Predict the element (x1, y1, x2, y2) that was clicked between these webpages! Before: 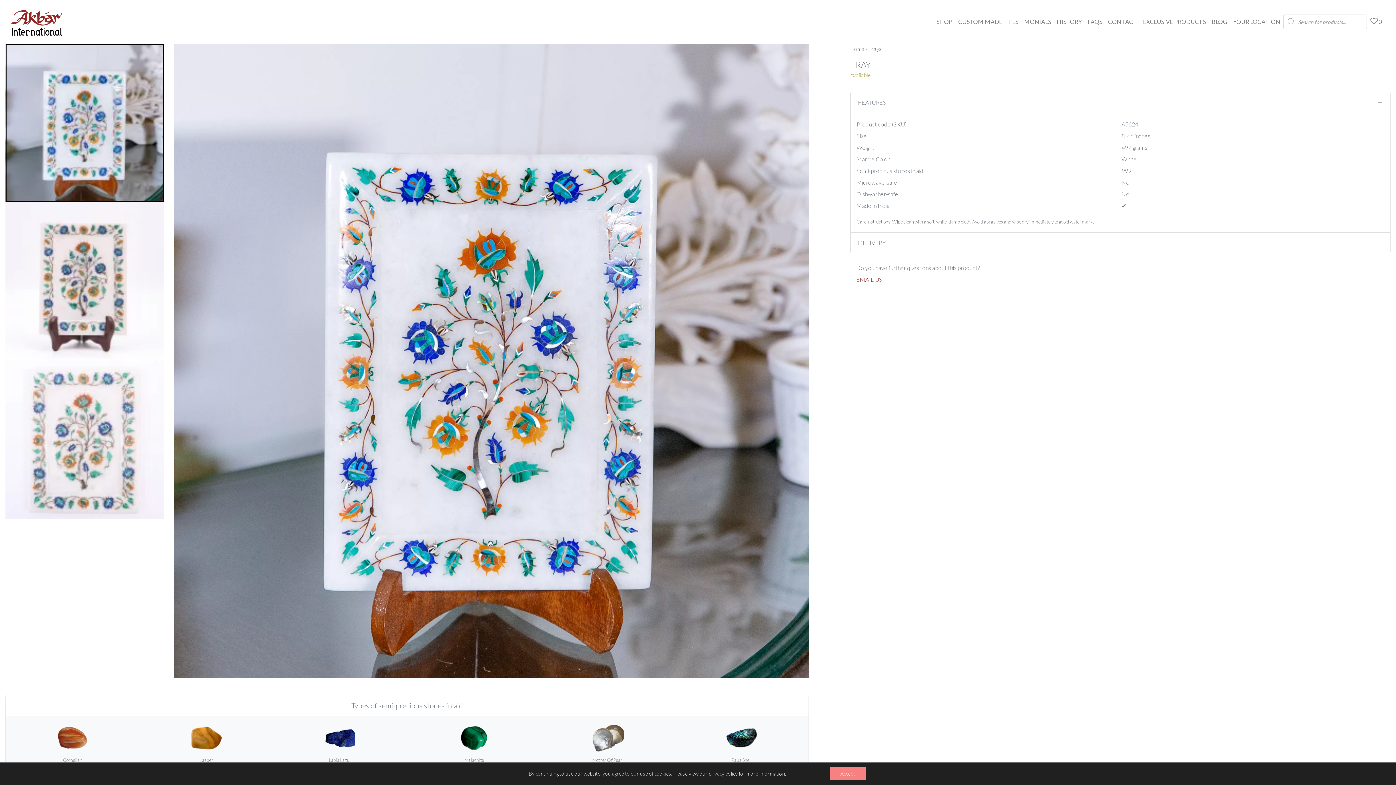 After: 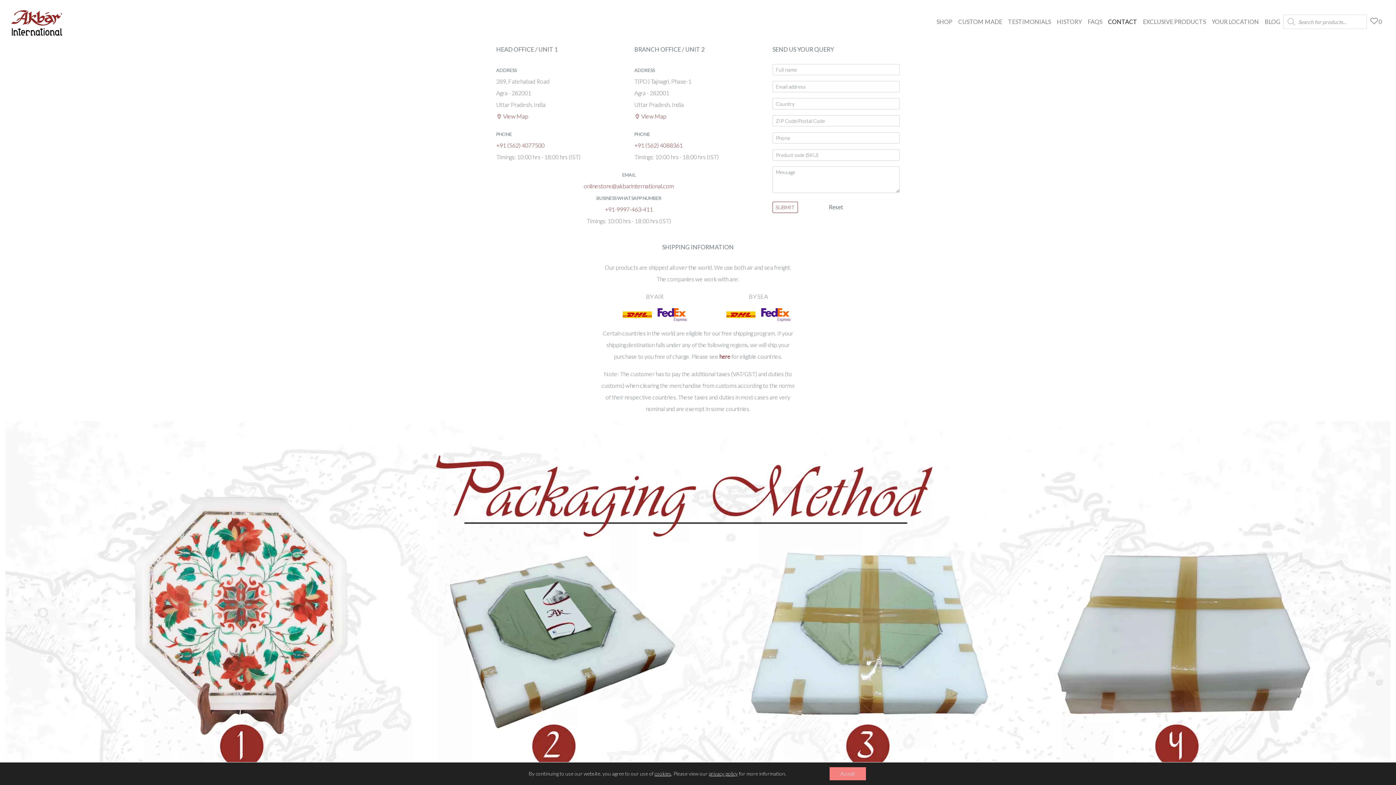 Action: bbox: (856, 273, 1385, 285) label: EMAIL US